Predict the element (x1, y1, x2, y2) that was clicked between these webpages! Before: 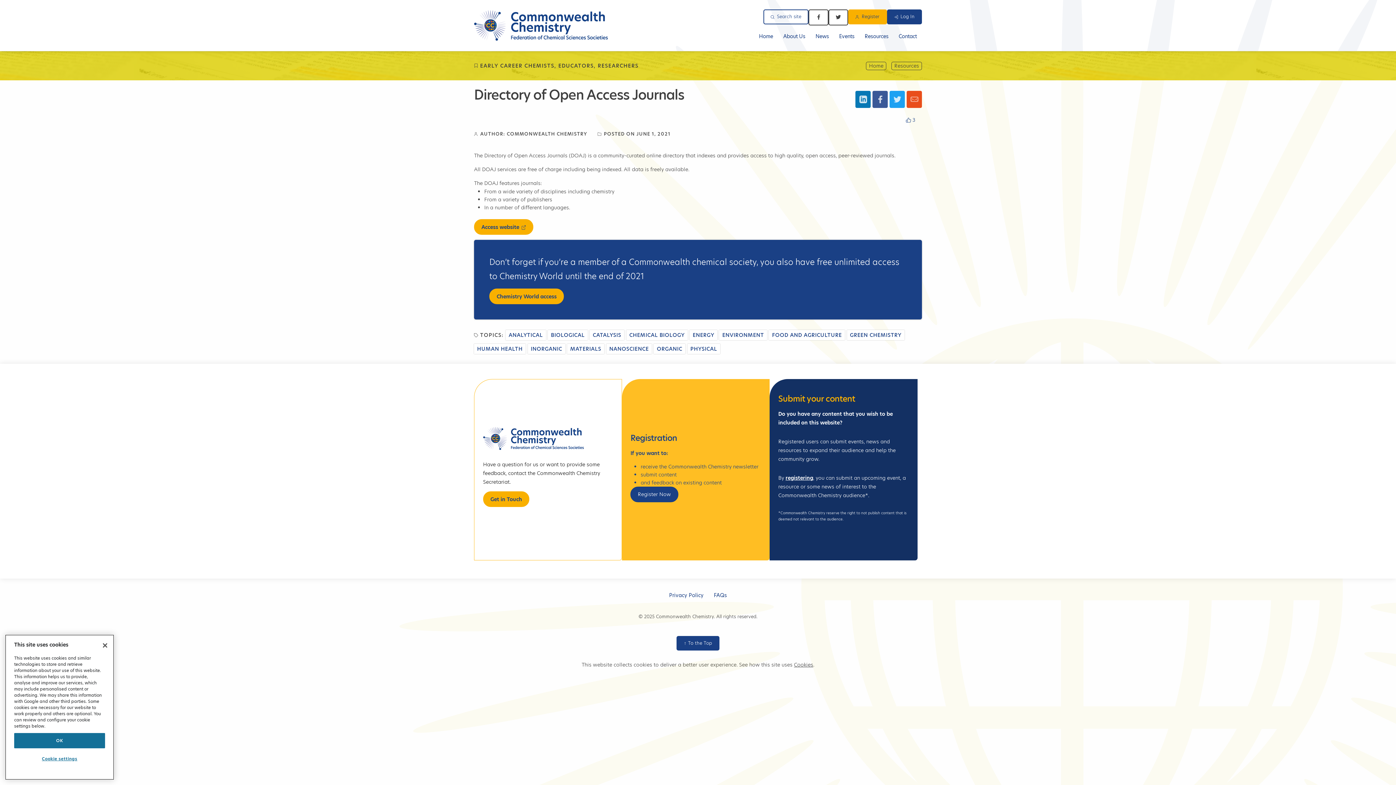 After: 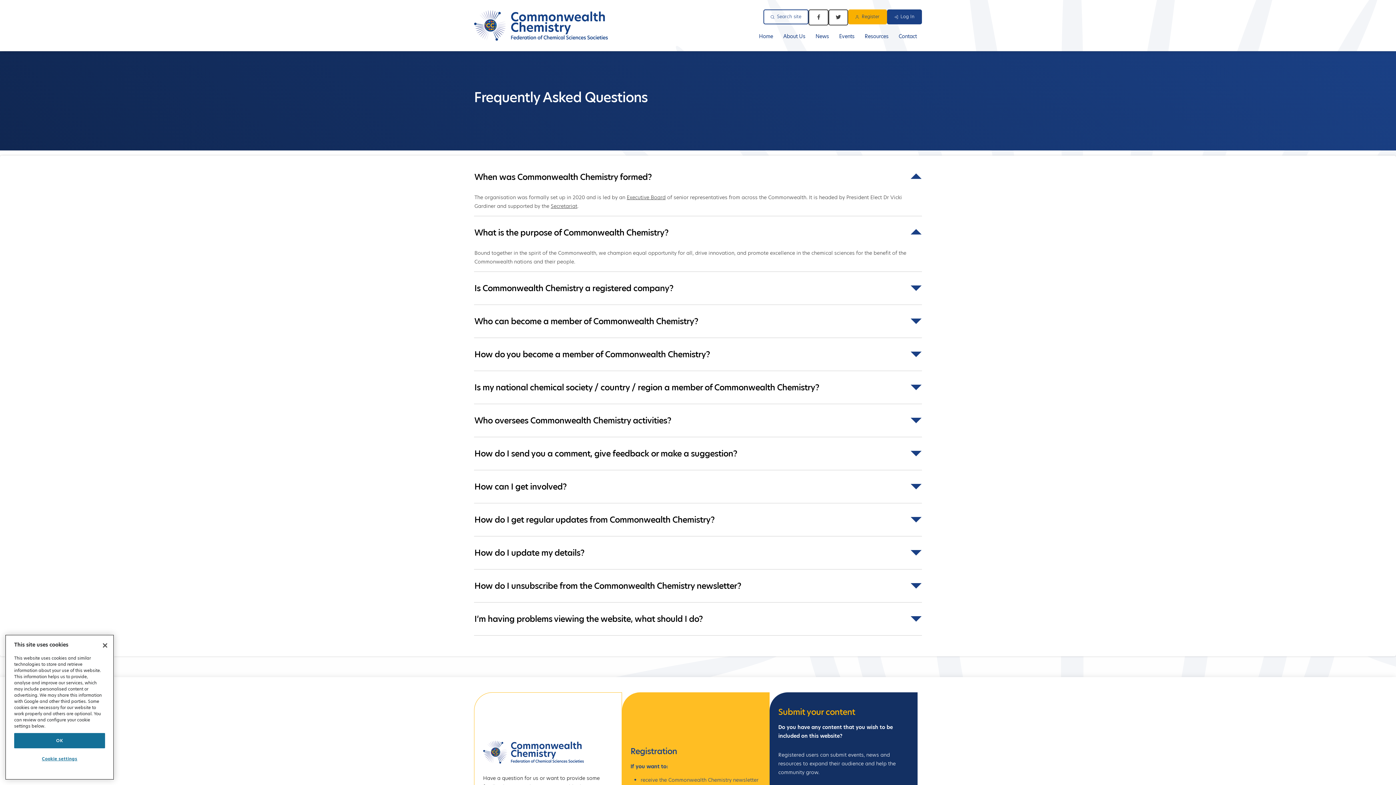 Action: bbox: (708, 588, 732, 602) label: FAQs